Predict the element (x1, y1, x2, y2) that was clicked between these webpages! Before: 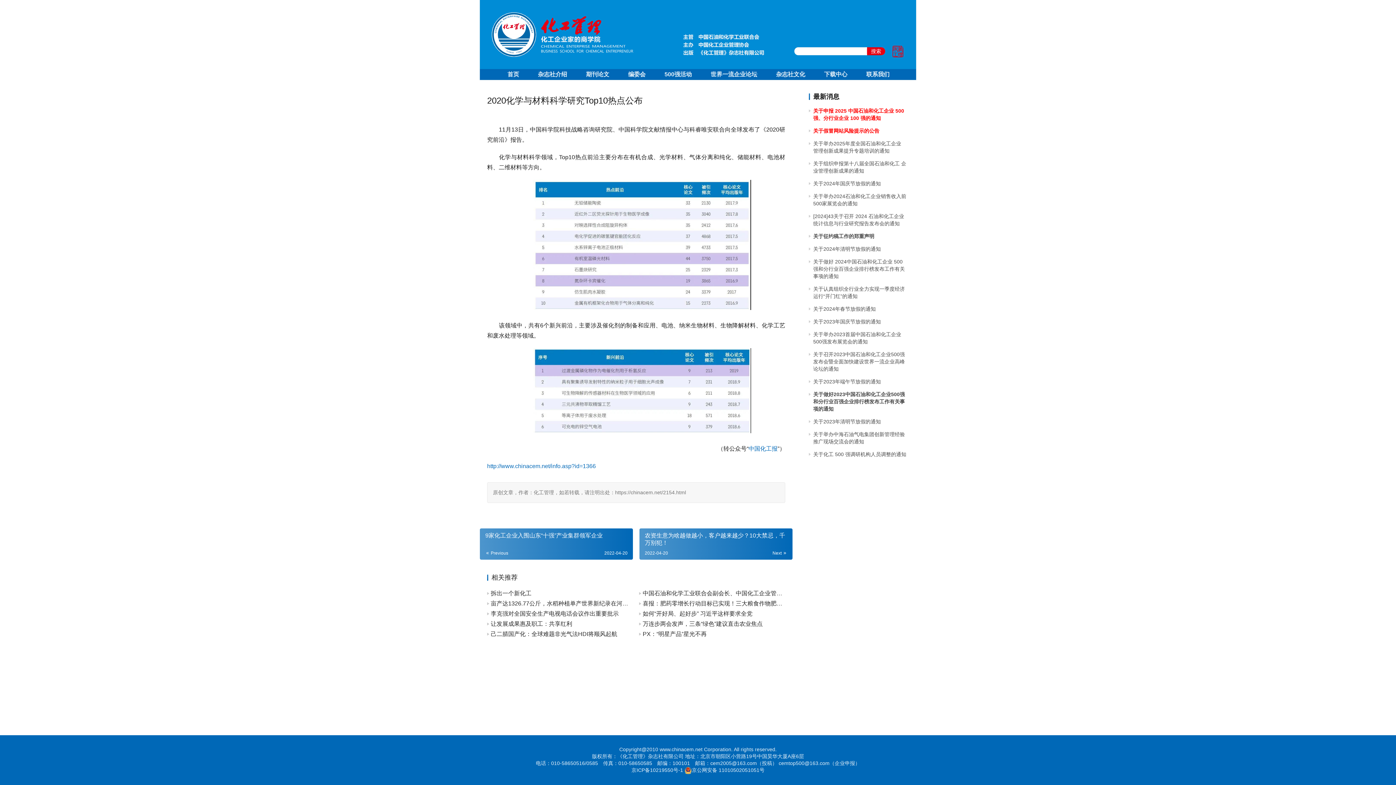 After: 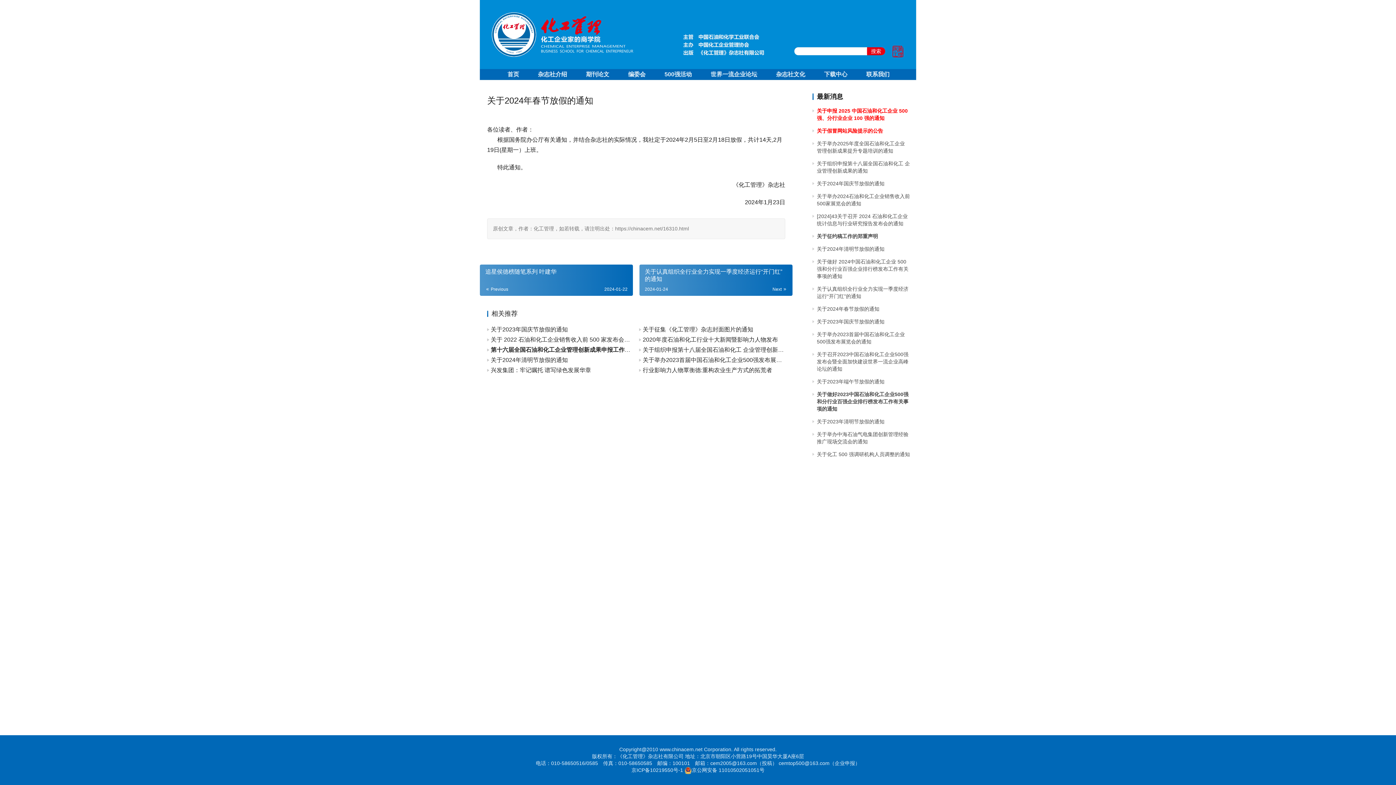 Action: bbox: (813, 306, 876, 312) label: 关于2024年春节放假的通知